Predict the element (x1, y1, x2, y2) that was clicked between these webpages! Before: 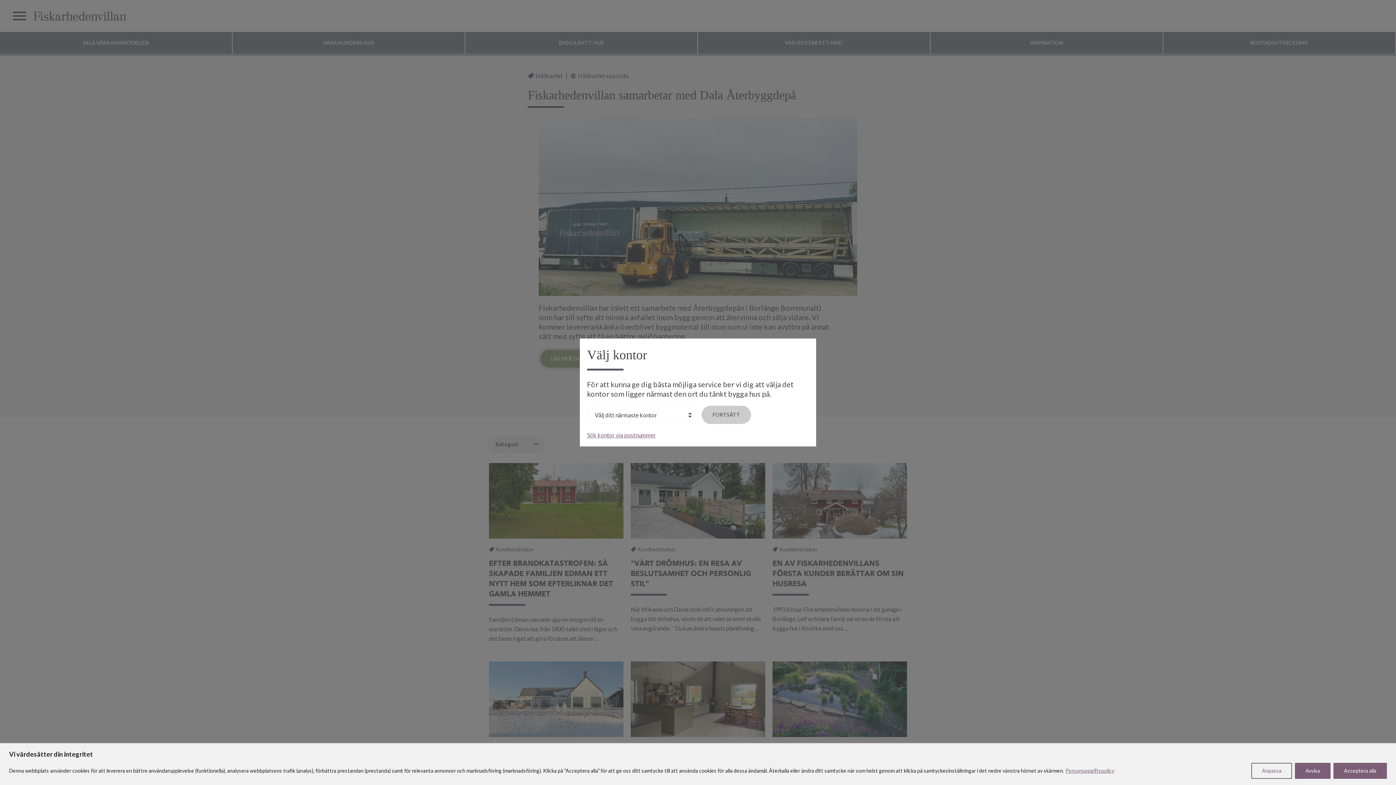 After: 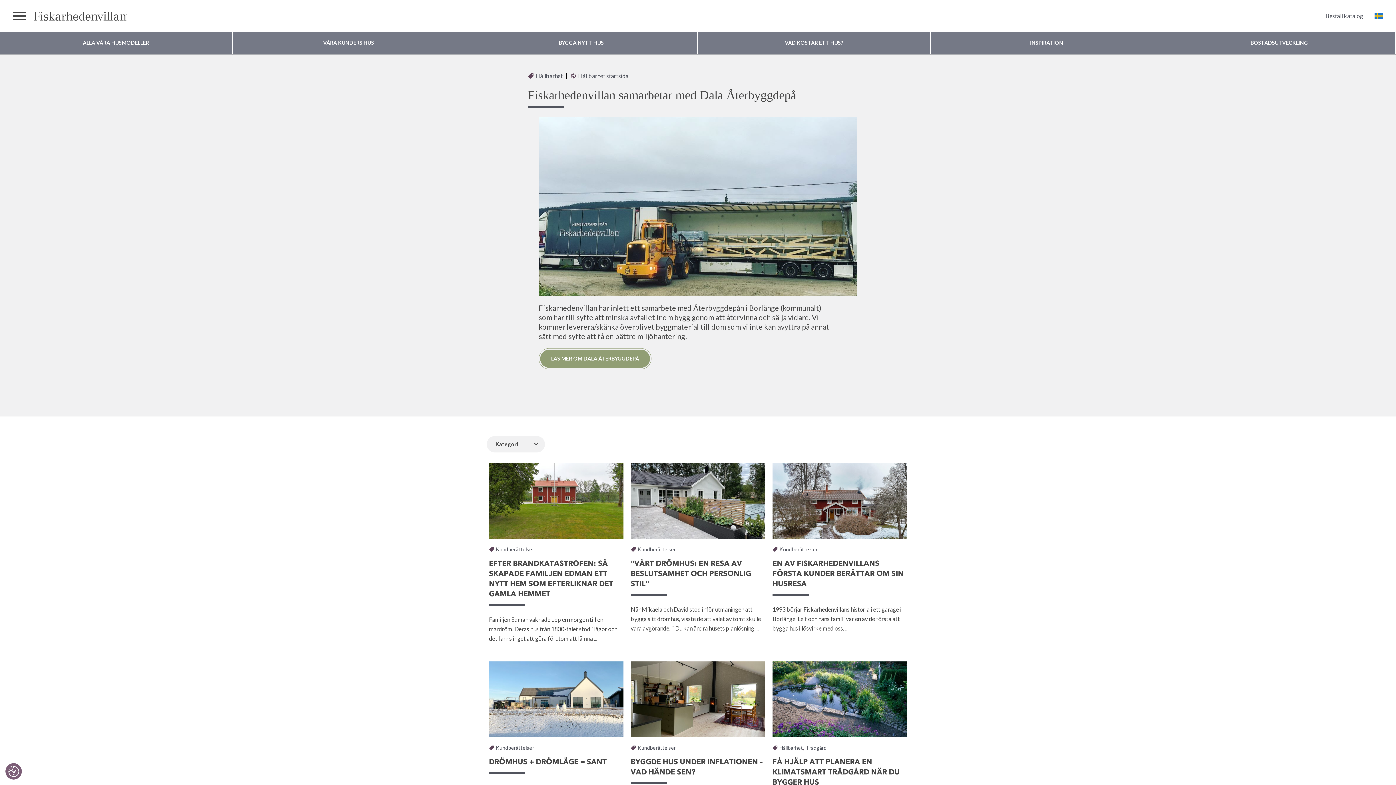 Action: label: Acceptera alla bbox: (1333, 763, 1387, 779)